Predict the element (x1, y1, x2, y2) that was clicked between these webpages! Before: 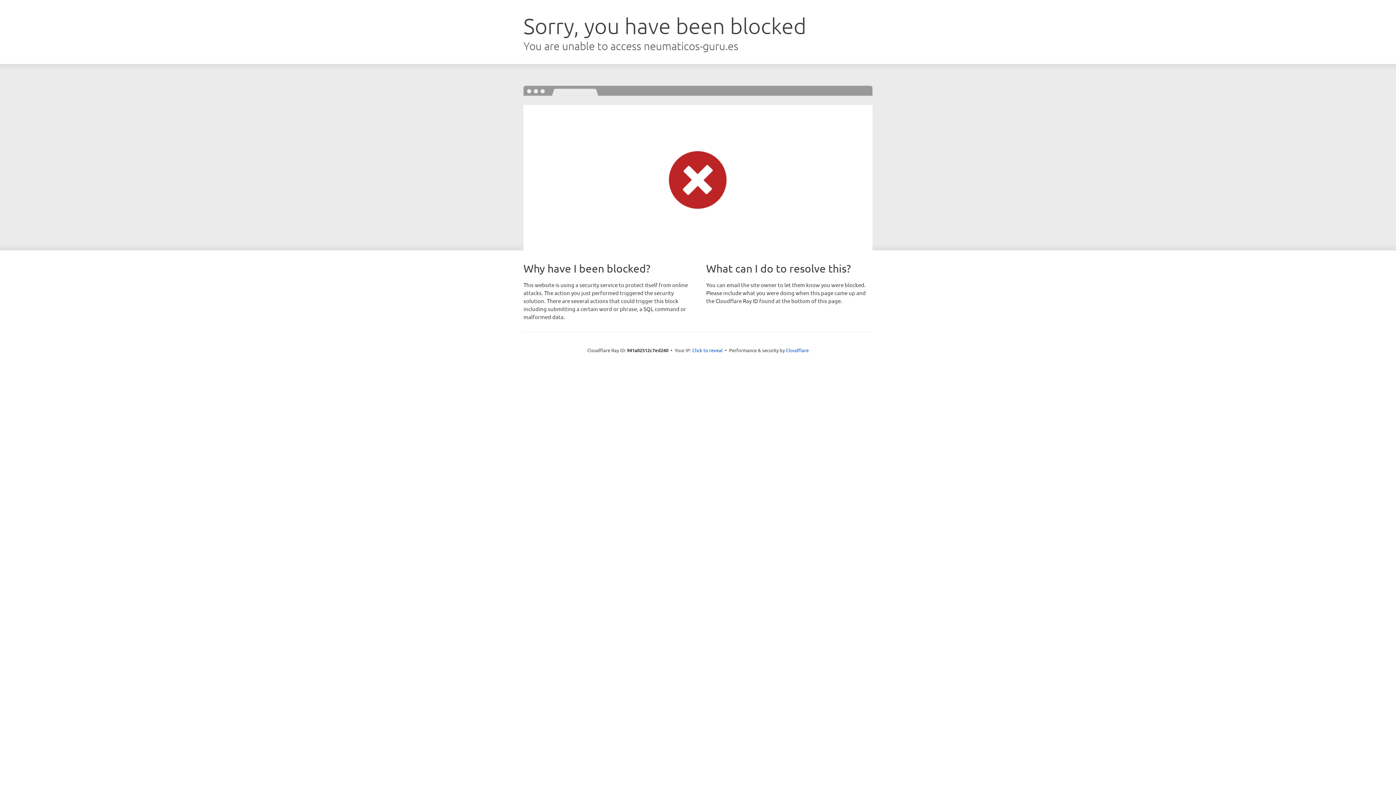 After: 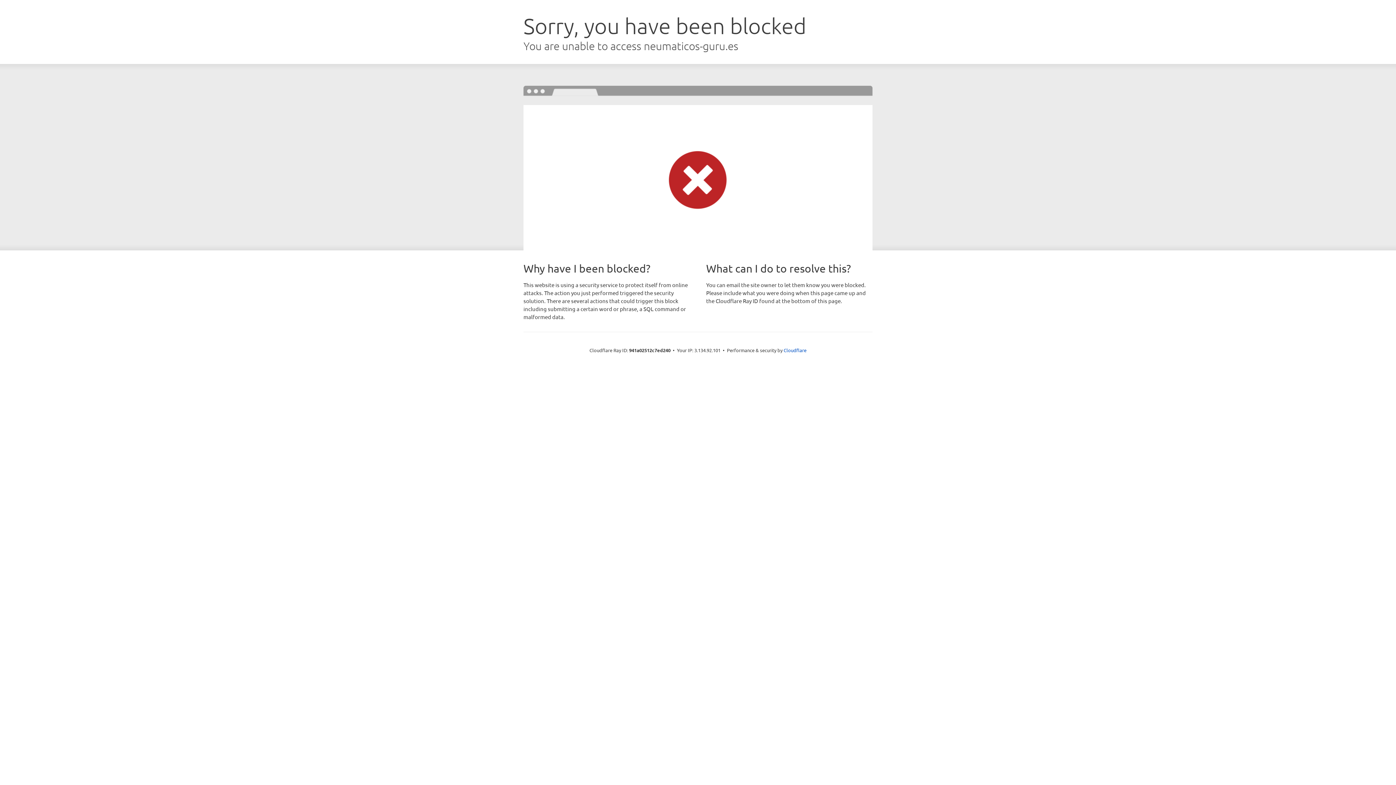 Action: bbox: (692, 346, 722, 353) label: Click to reveal